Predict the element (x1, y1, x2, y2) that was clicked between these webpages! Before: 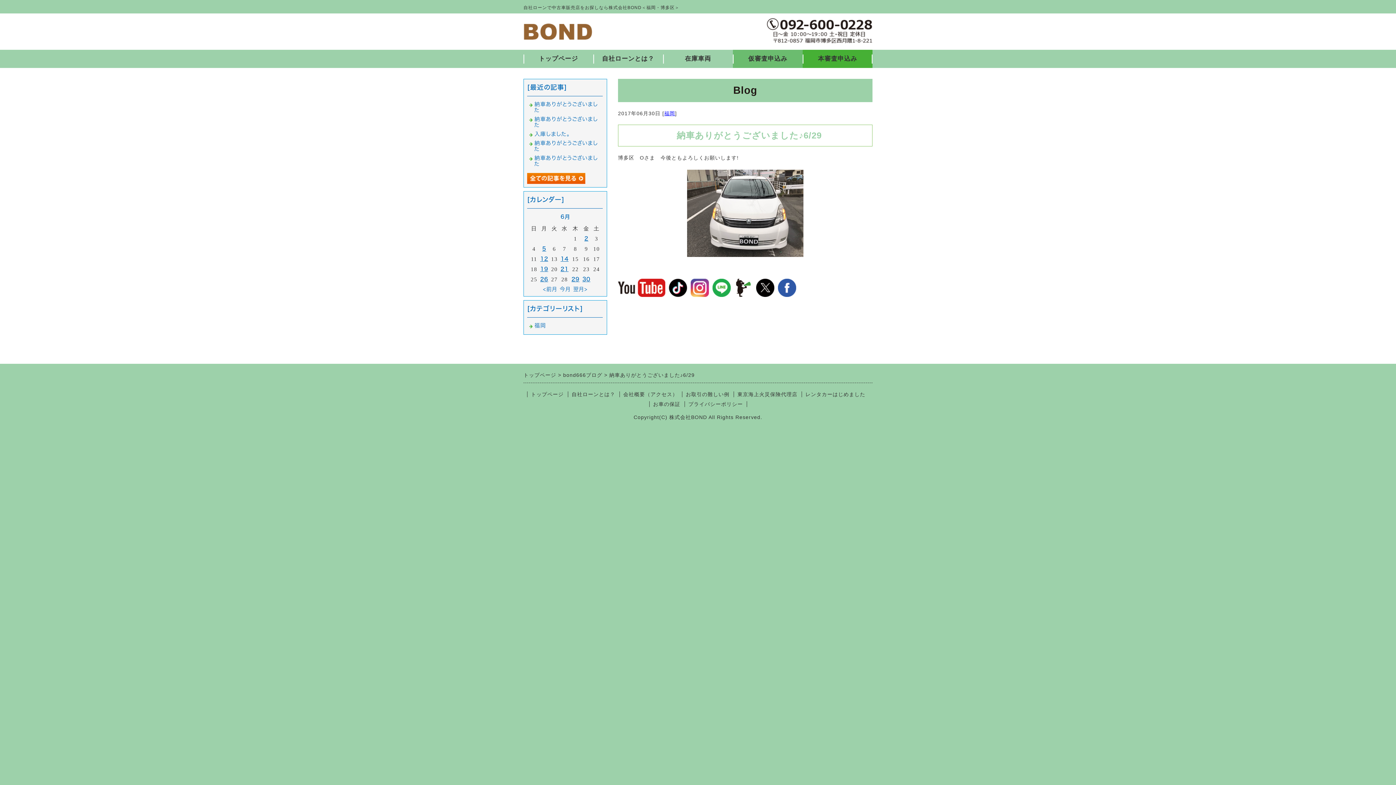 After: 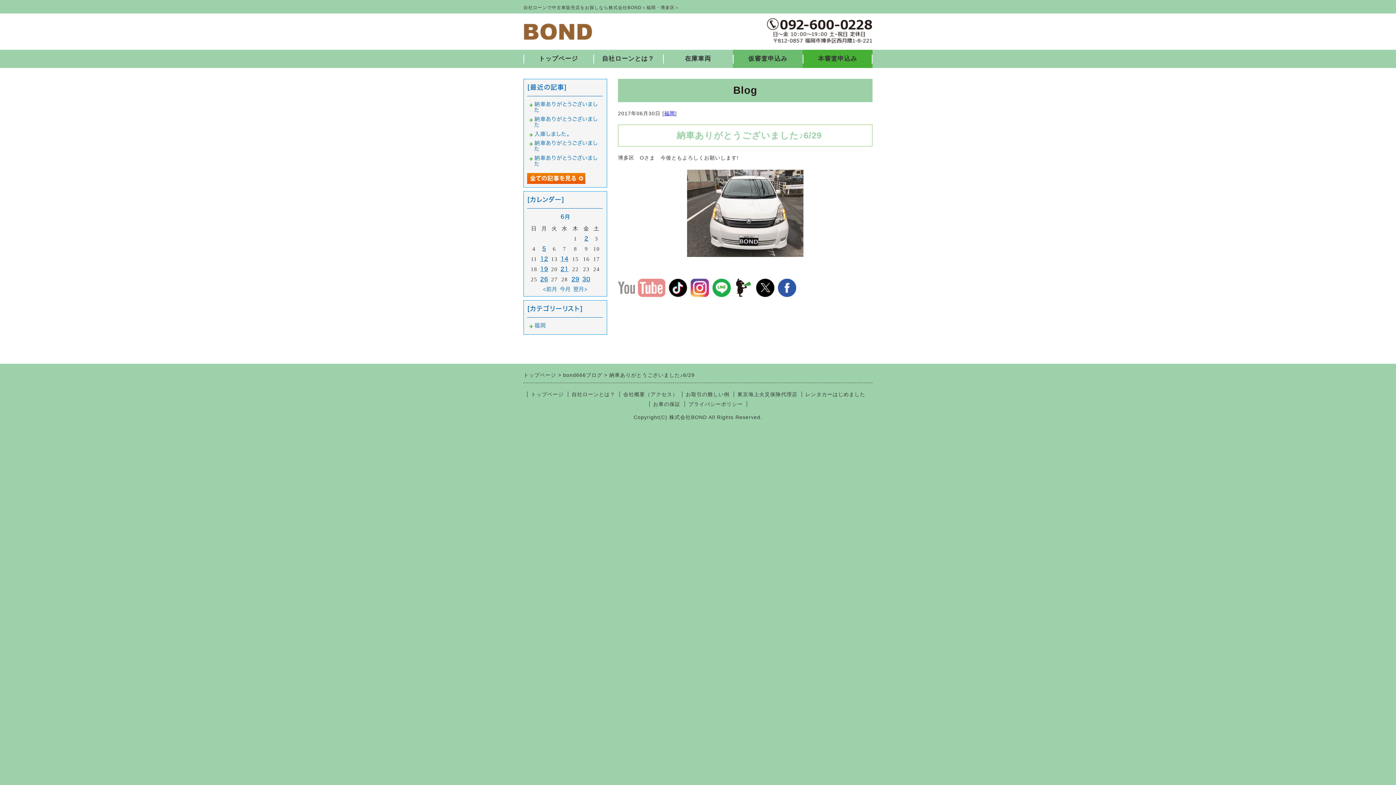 Action: bbox: (618, 271, 665, 297)